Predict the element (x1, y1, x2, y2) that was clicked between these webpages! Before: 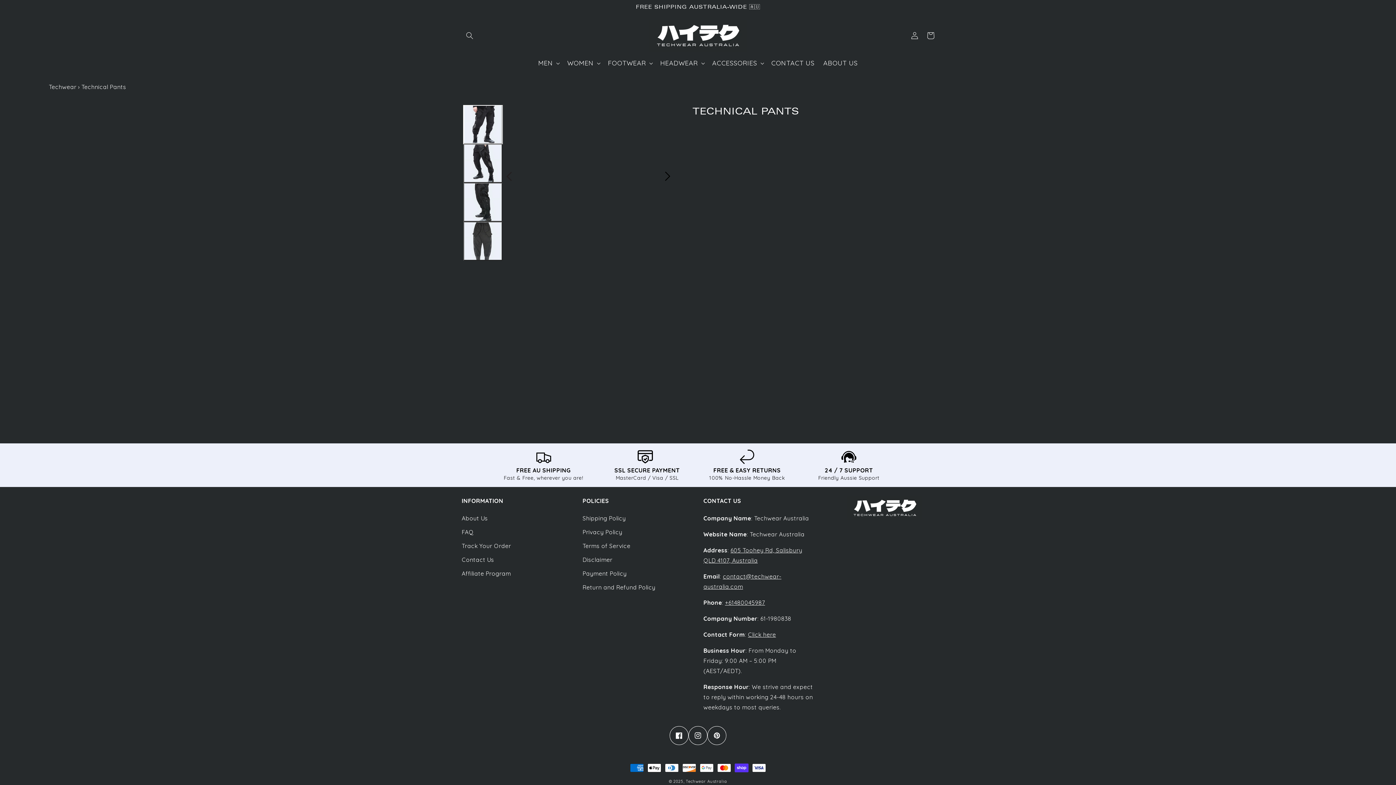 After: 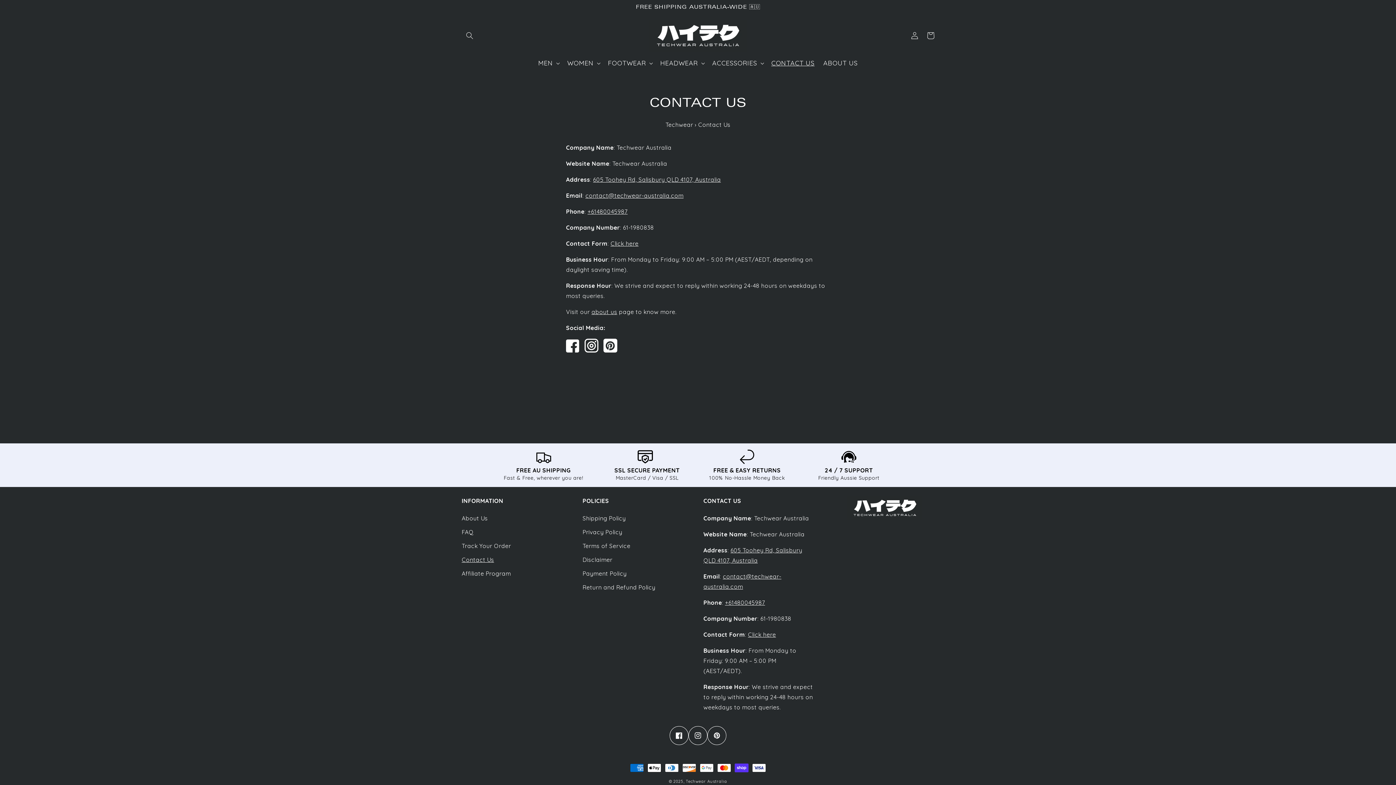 Action: label: Click here bbox: (748, 631, 776, 638)